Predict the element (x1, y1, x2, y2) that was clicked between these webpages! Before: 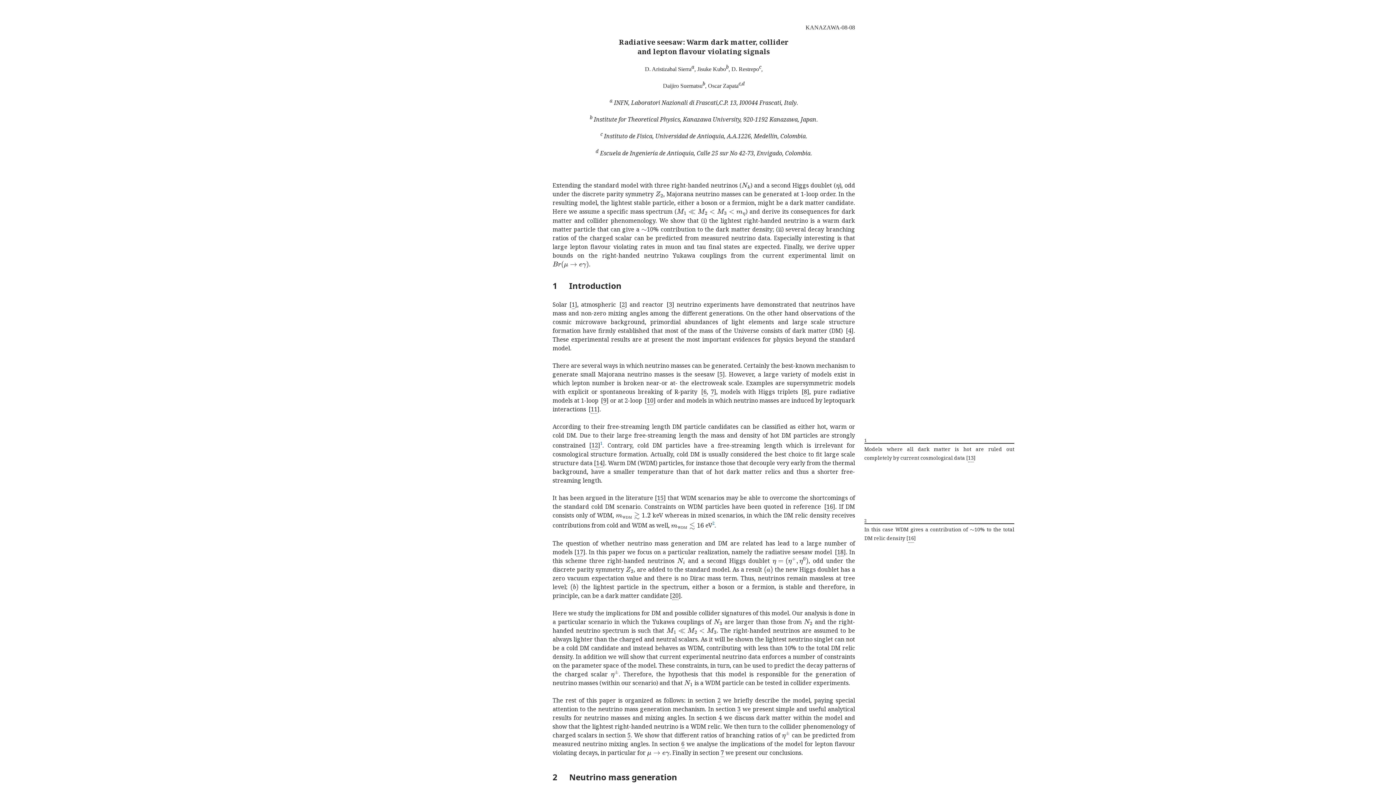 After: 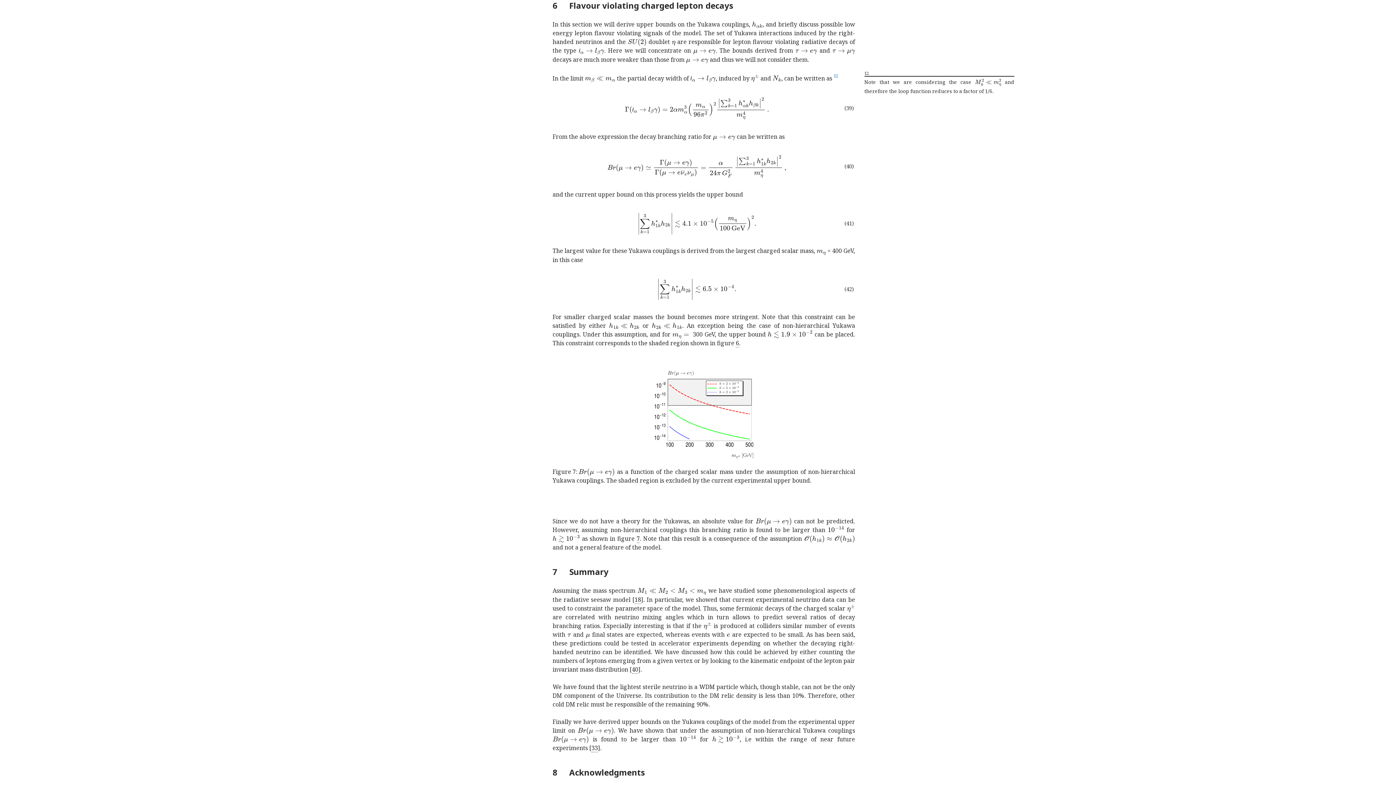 Action: bbox: (681, 740, 684, 748) label: 6